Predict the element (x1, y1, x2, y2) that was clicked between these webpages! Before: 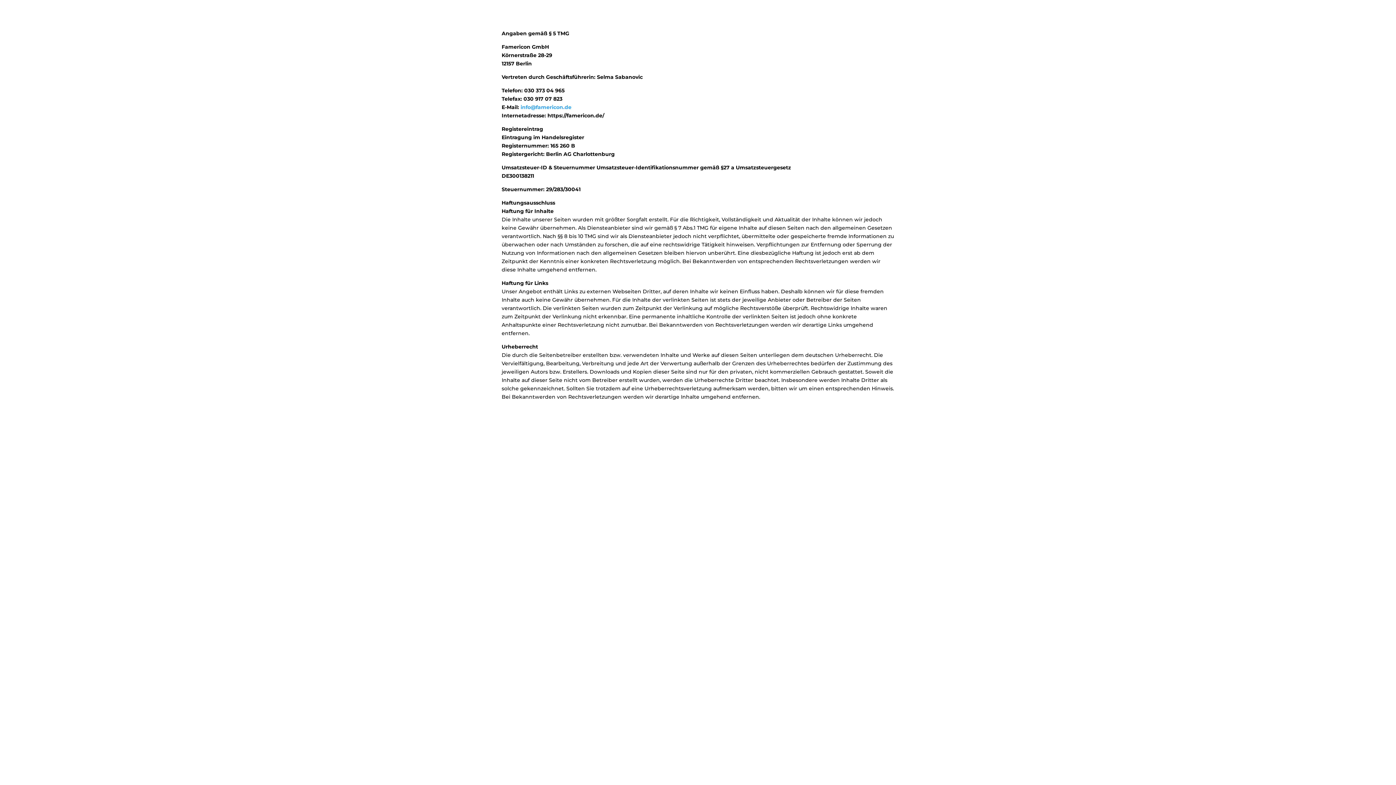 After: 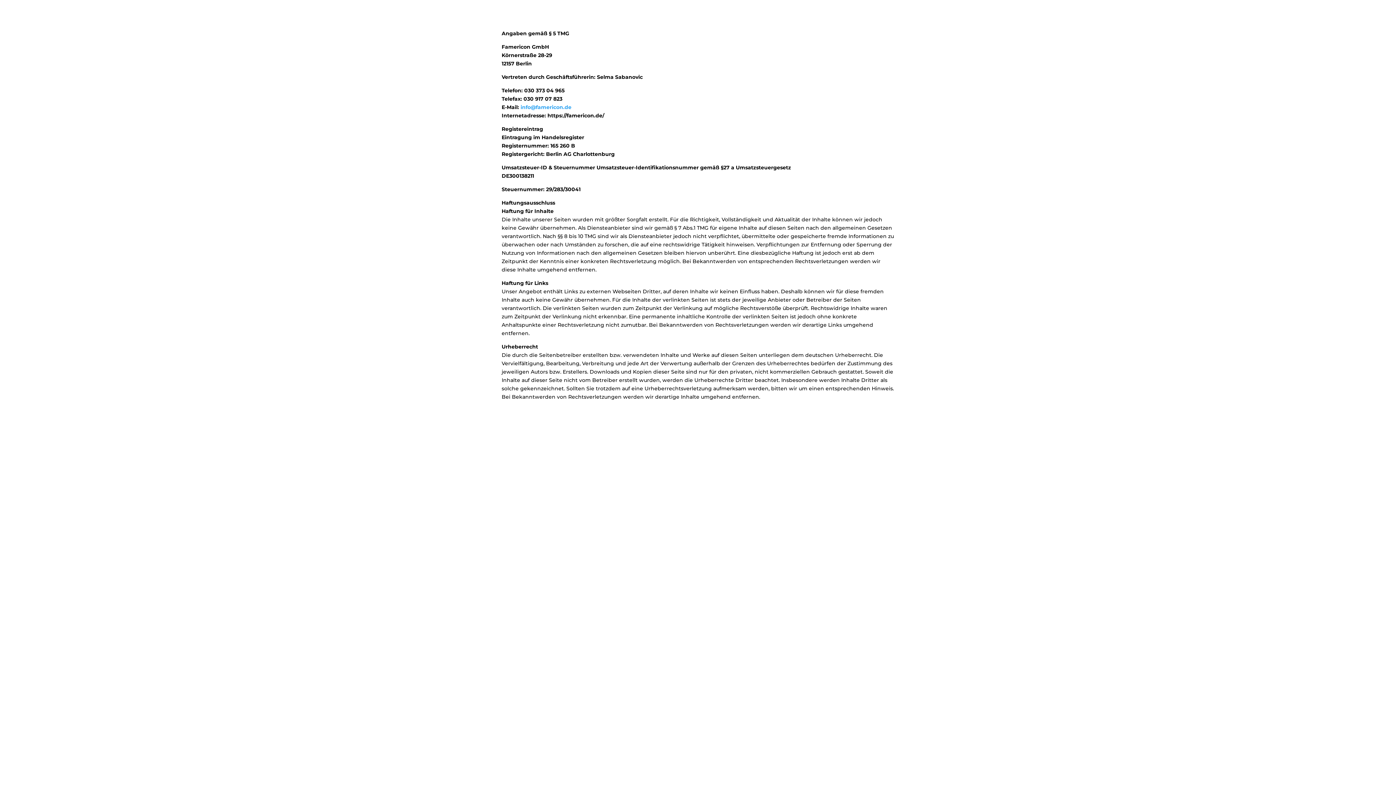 Action: bbox: (520, 104, 571, 110) label: info@famericon.de